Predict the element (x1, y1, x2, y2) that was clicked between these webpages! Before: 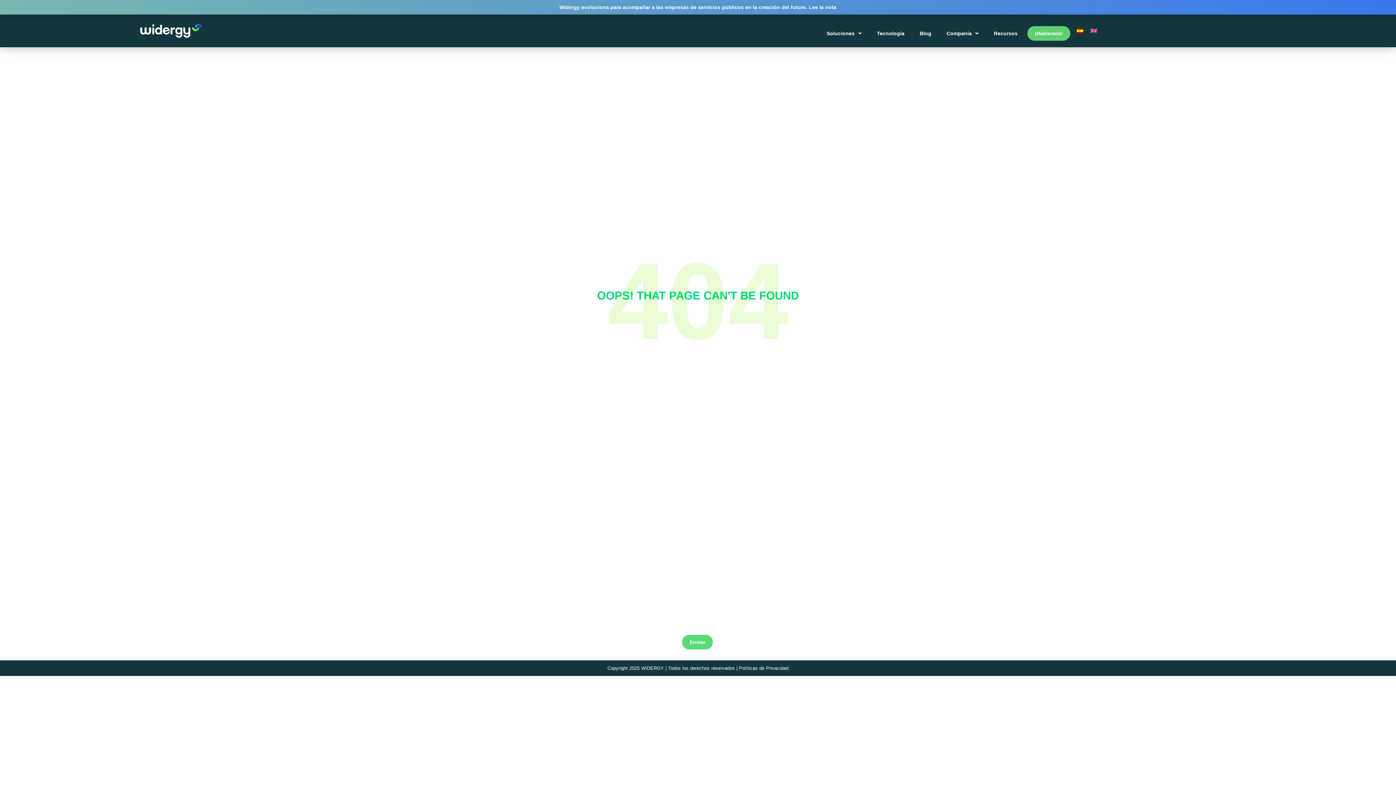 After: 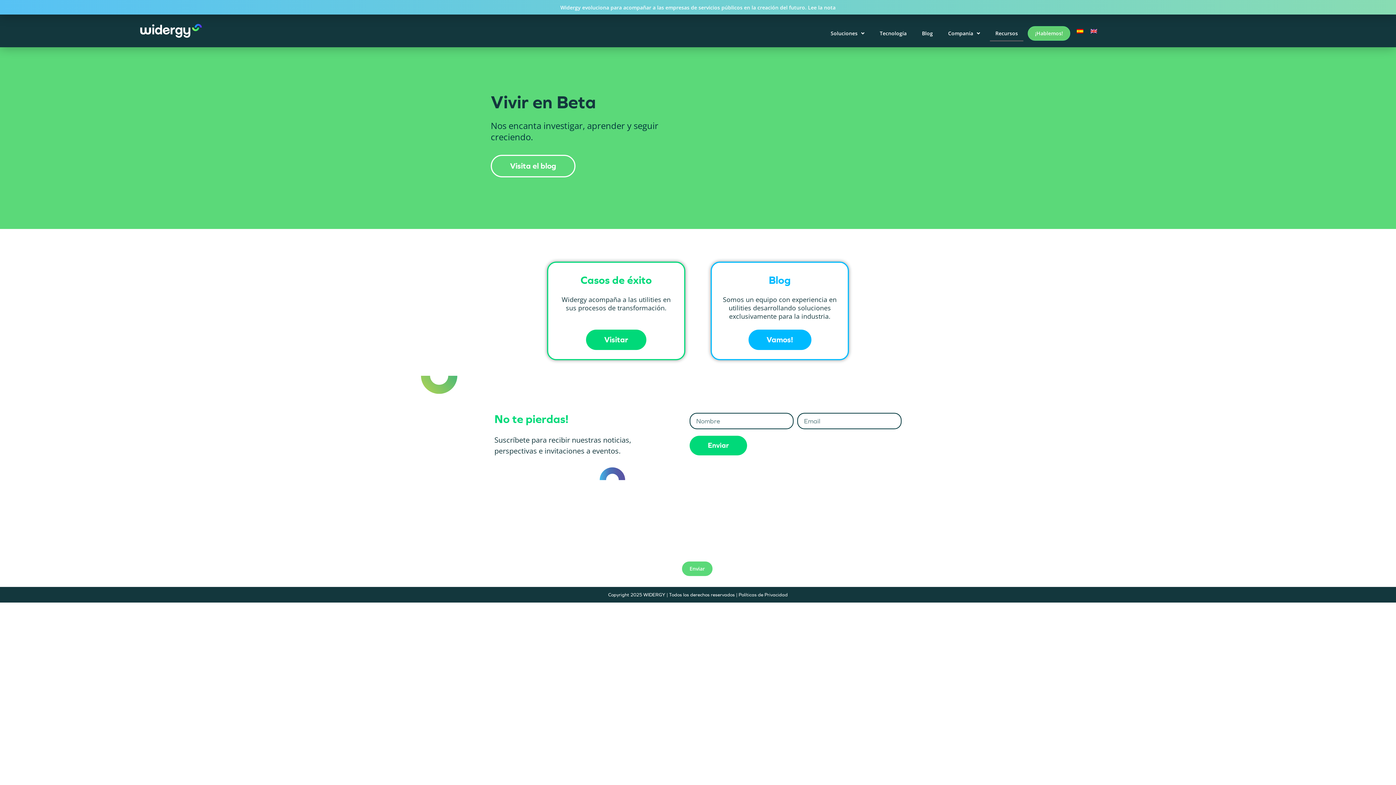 Action: bbox: (988, 25, 1023, 41) label: Recursos